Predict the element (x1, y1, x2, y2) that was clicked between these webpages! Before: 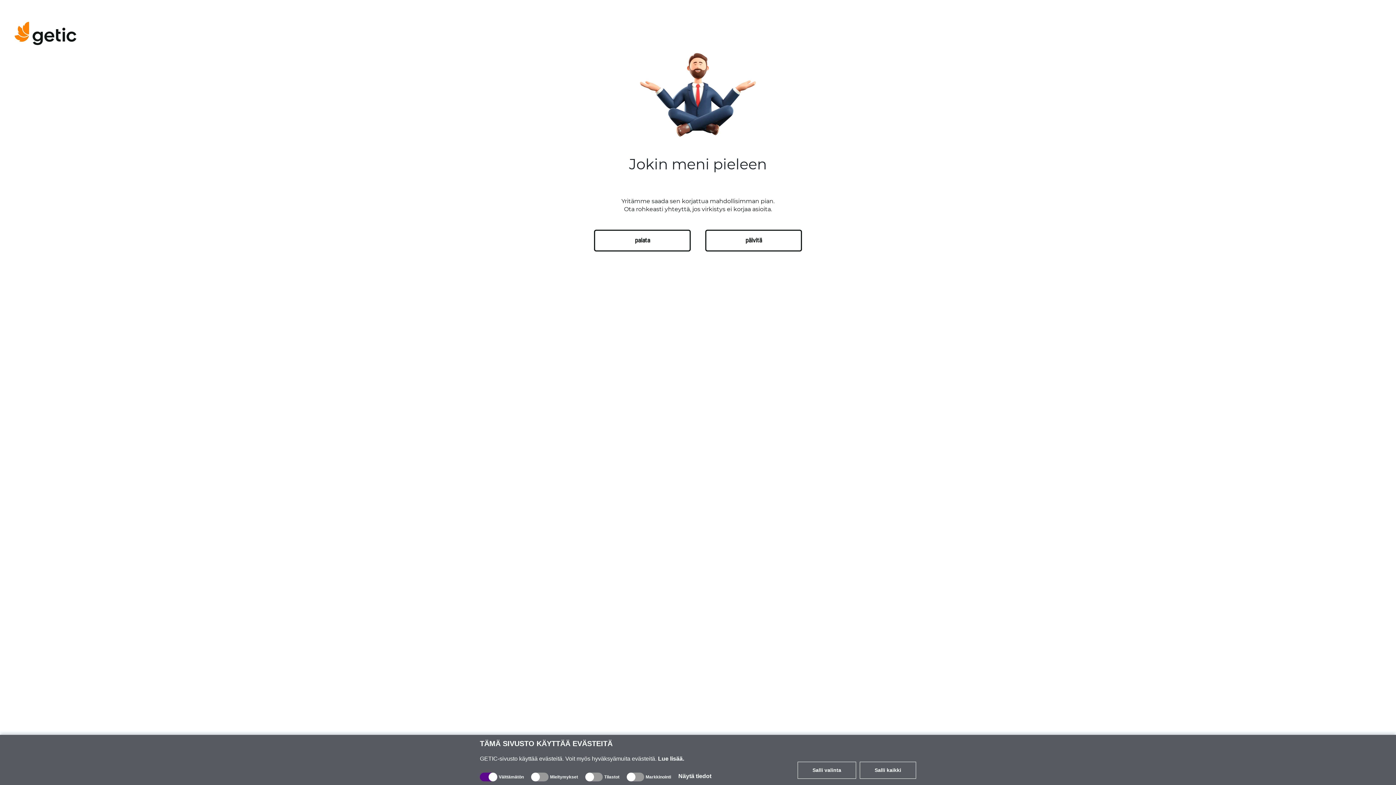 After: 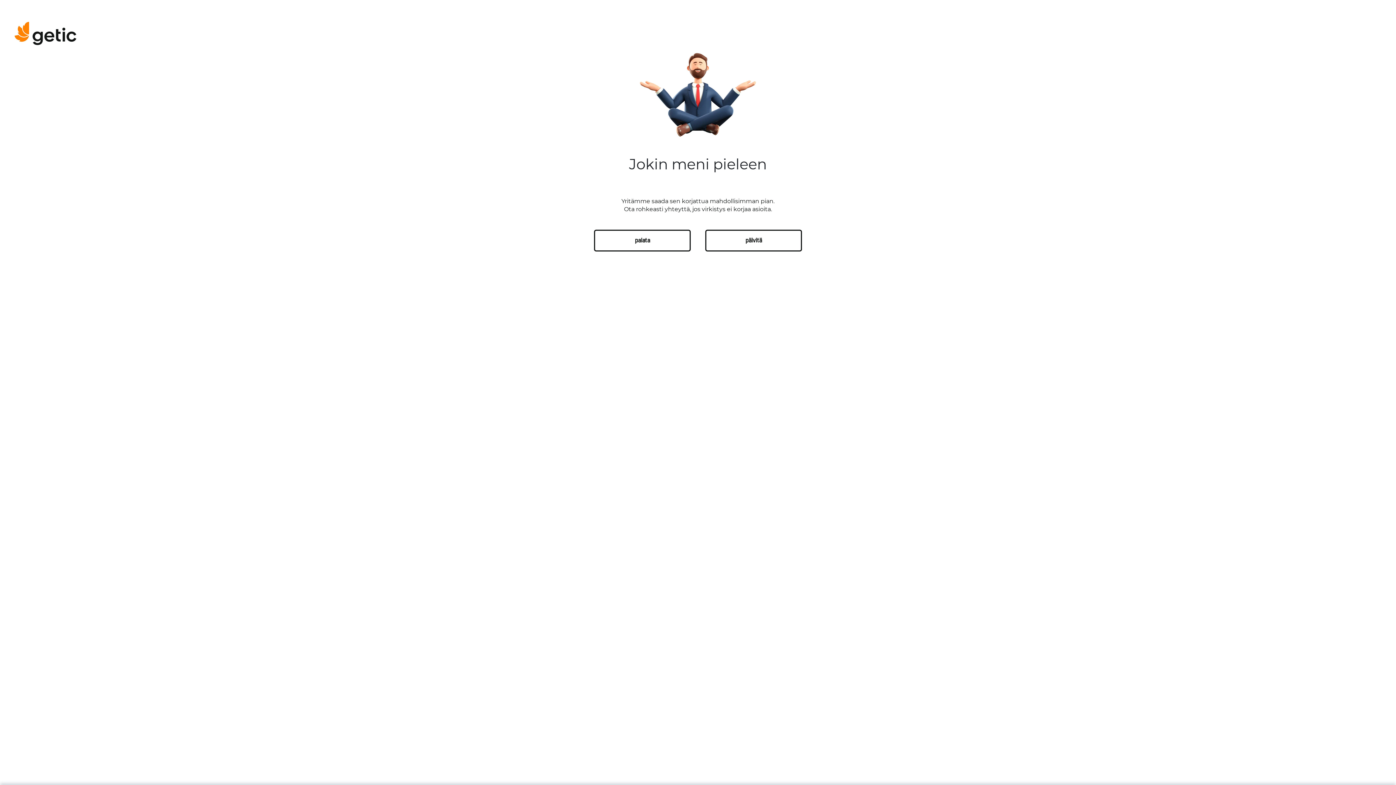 Action: bbox: (860, 762, 916, 779) label: Salli kaikki